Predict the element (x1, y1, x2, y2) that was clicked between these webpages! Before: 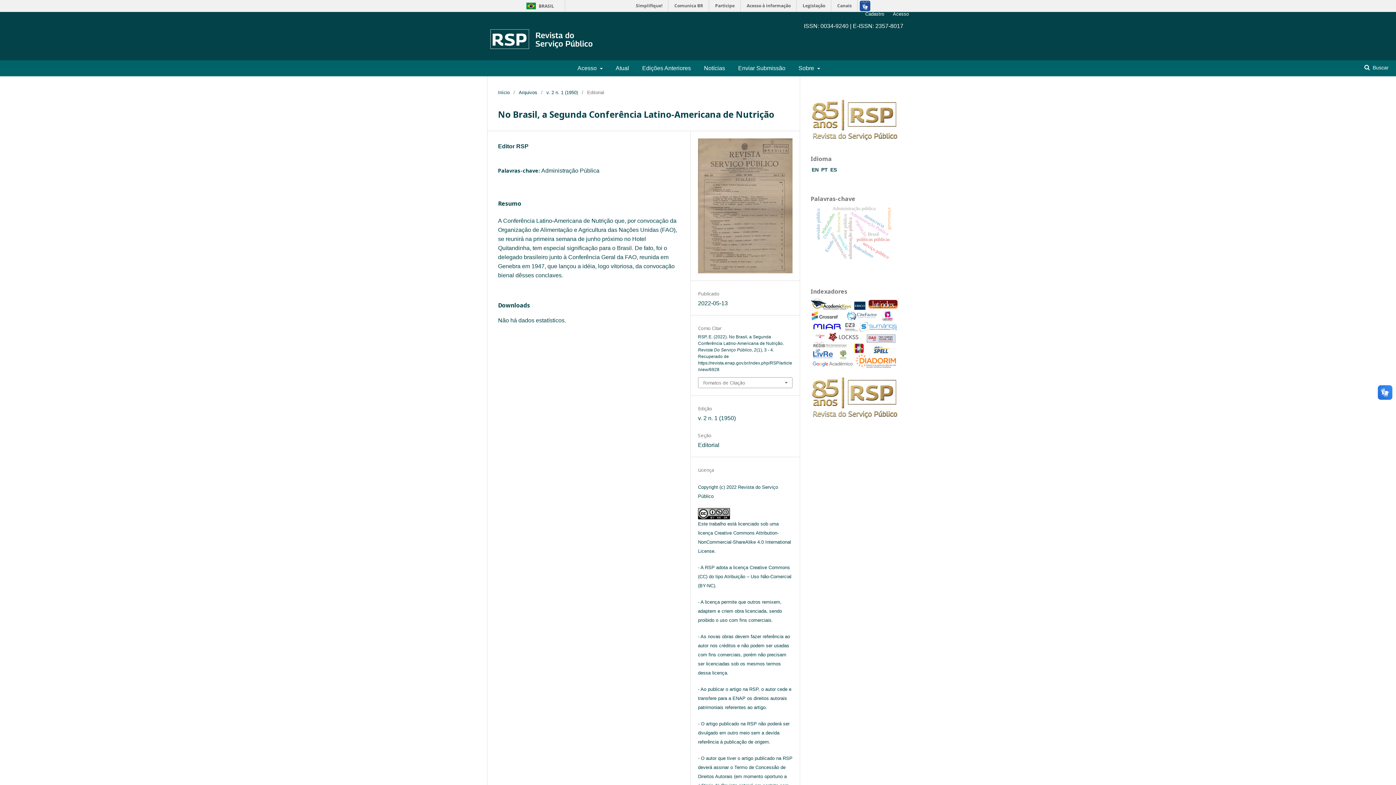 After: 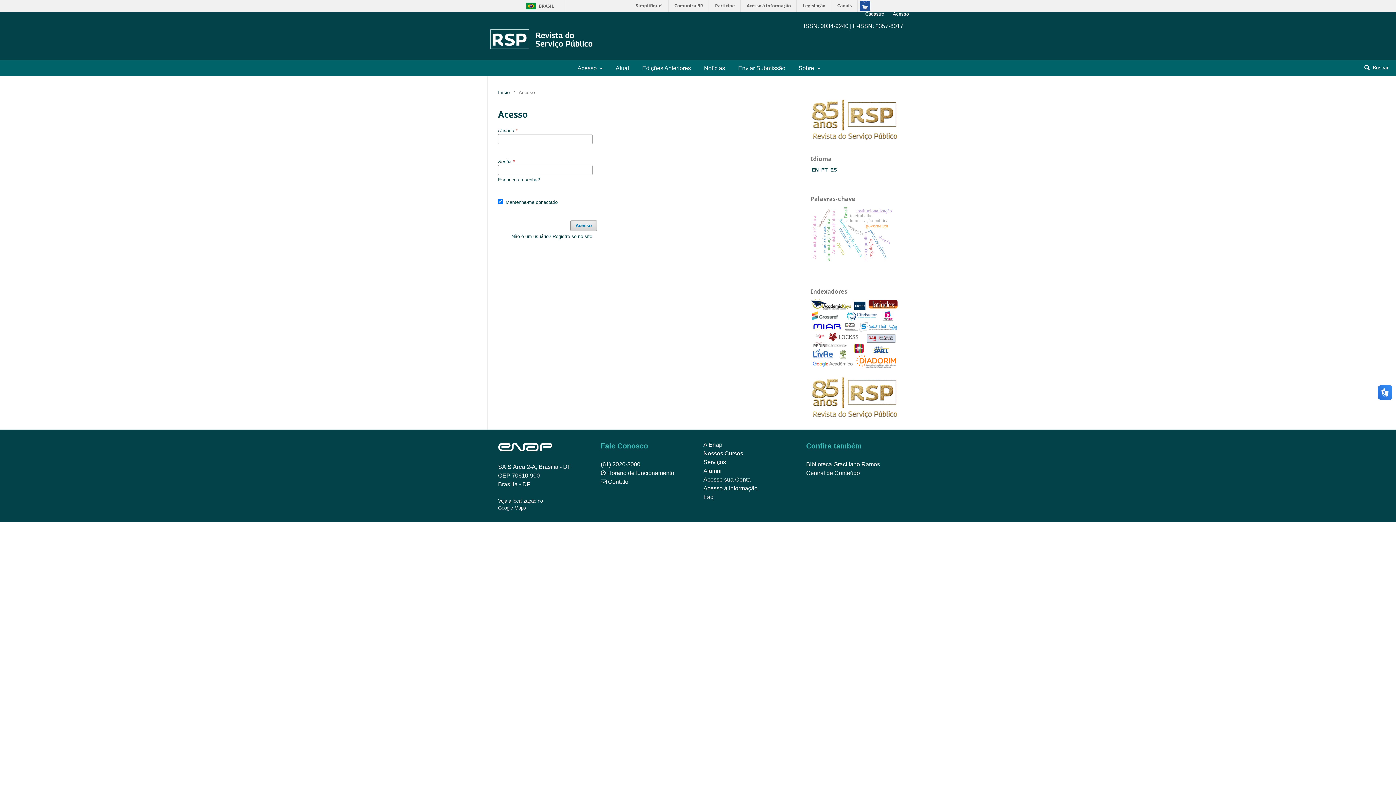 Action: label: Acesso bbox: (889, 8, 909, 19)